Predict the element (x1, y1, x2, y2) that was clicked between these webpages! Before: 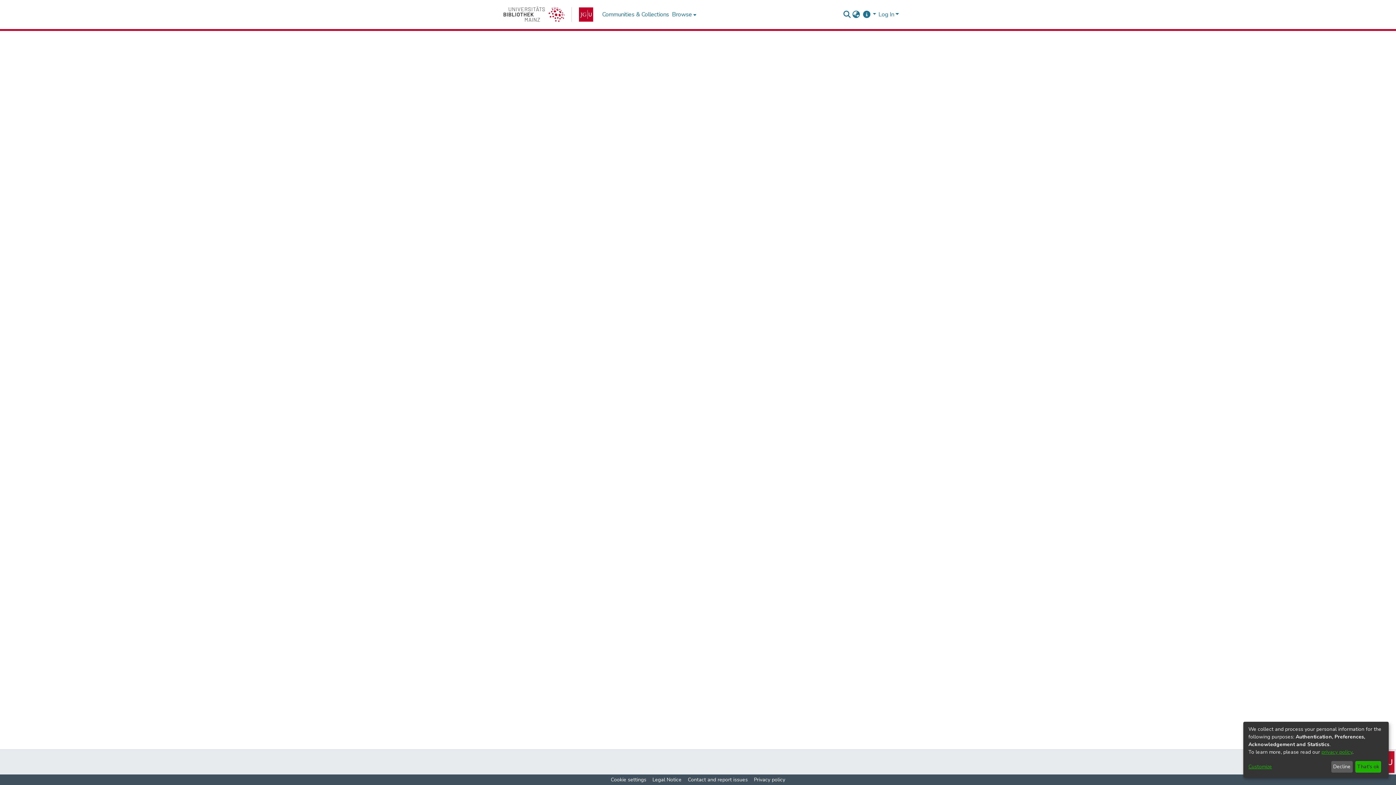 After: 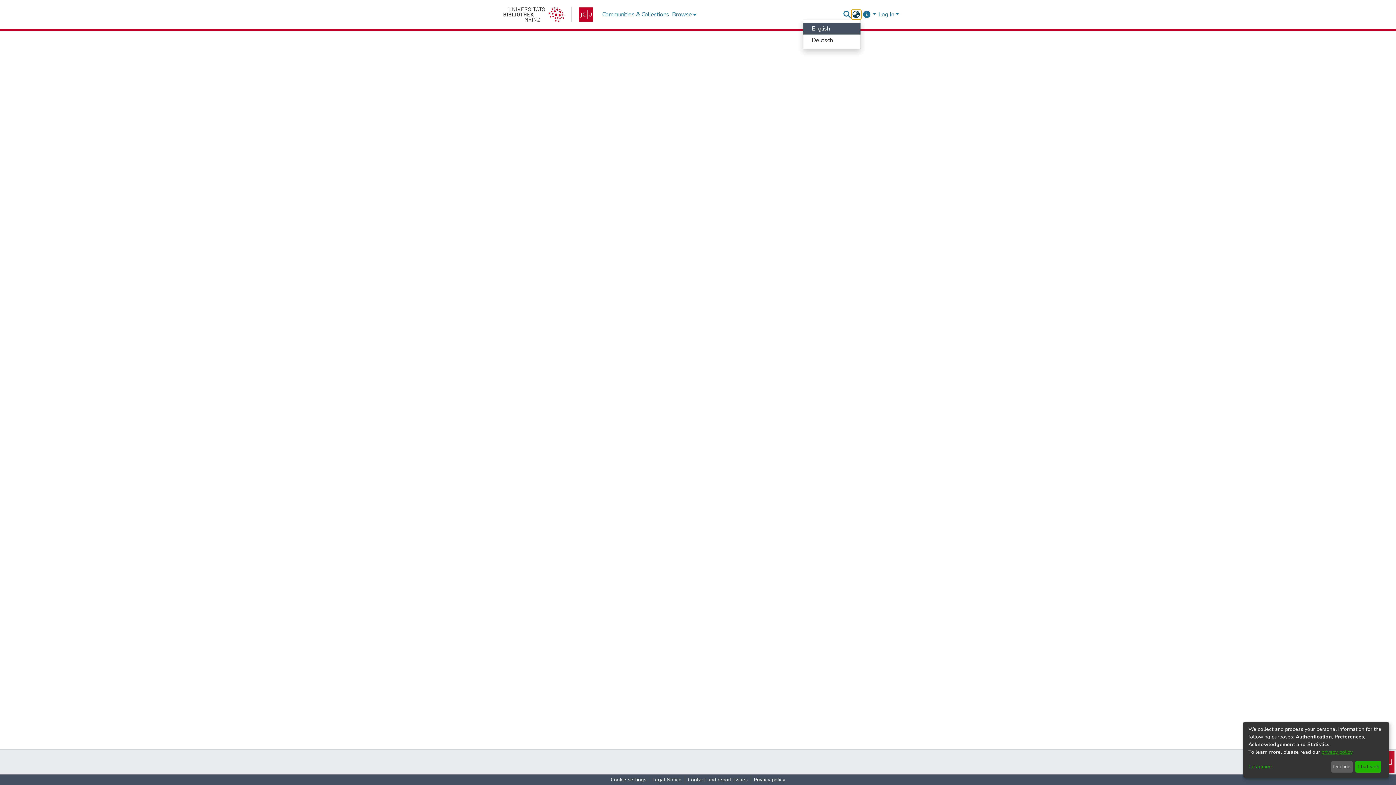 Action: bbox: (851, 10, 860, 18) label: Language switch